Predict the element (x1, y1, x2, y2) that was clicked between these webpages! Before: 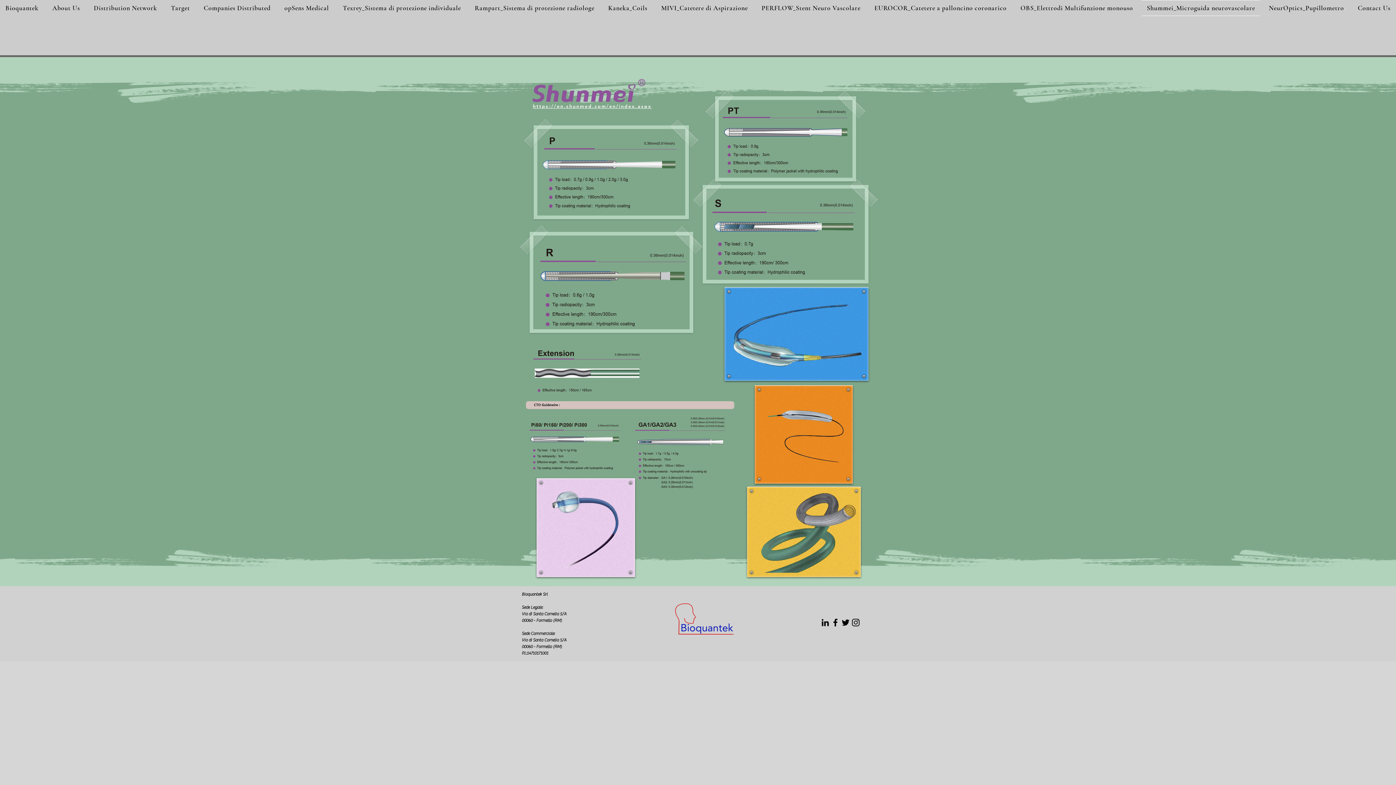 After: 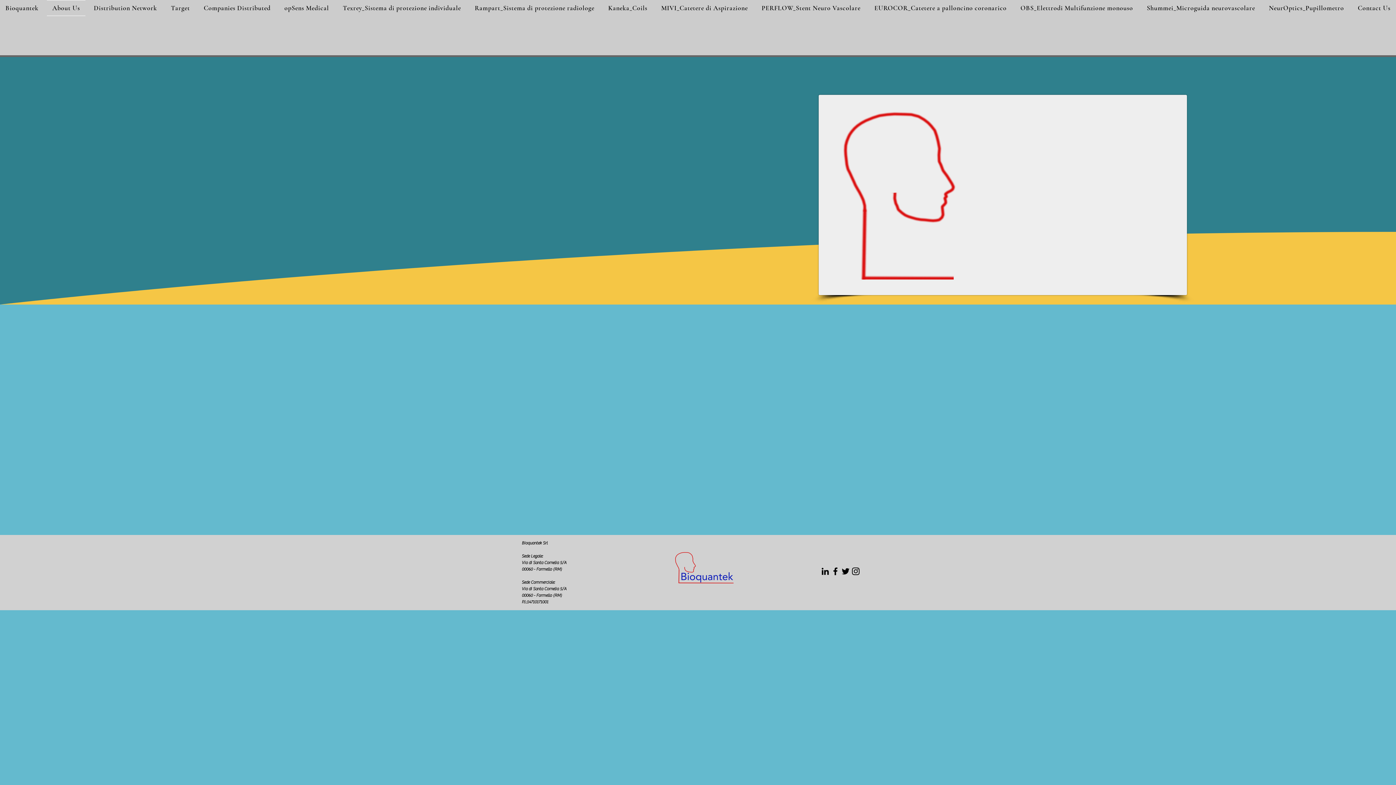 Action: bbox: (46, 0, 85, 16) label: About Us